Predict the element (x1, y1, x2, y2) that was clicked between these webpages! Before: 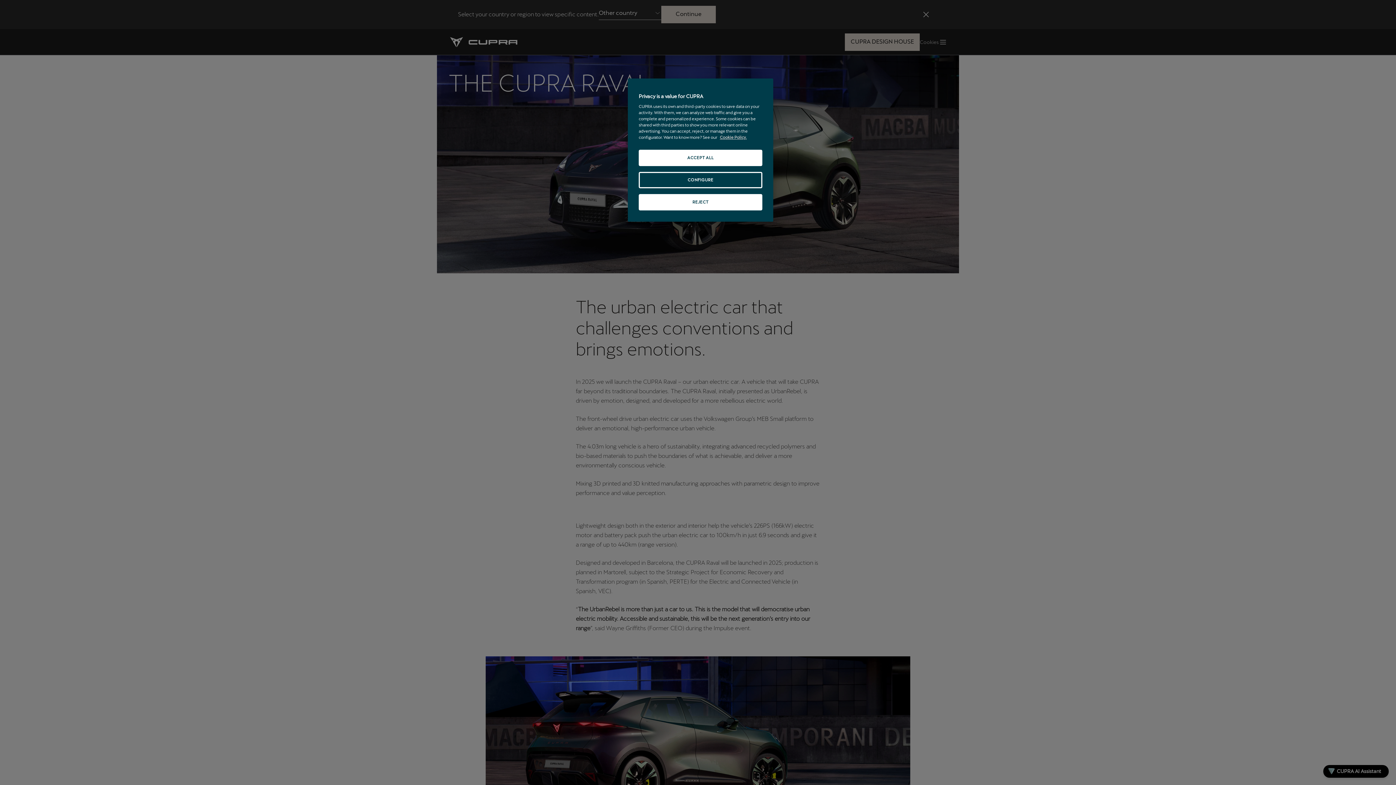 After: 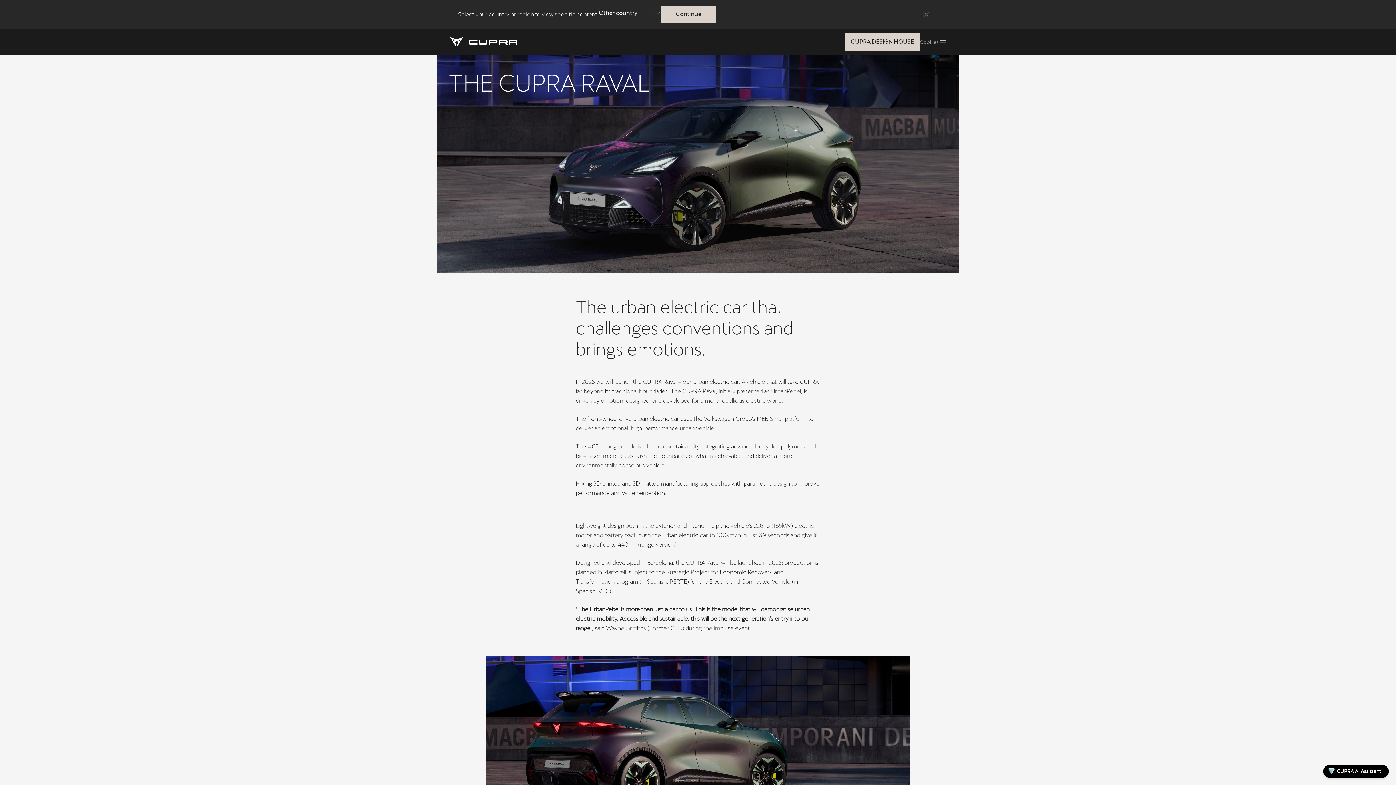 Action: label: REJECT bbox: (638, 194, 762, 210)